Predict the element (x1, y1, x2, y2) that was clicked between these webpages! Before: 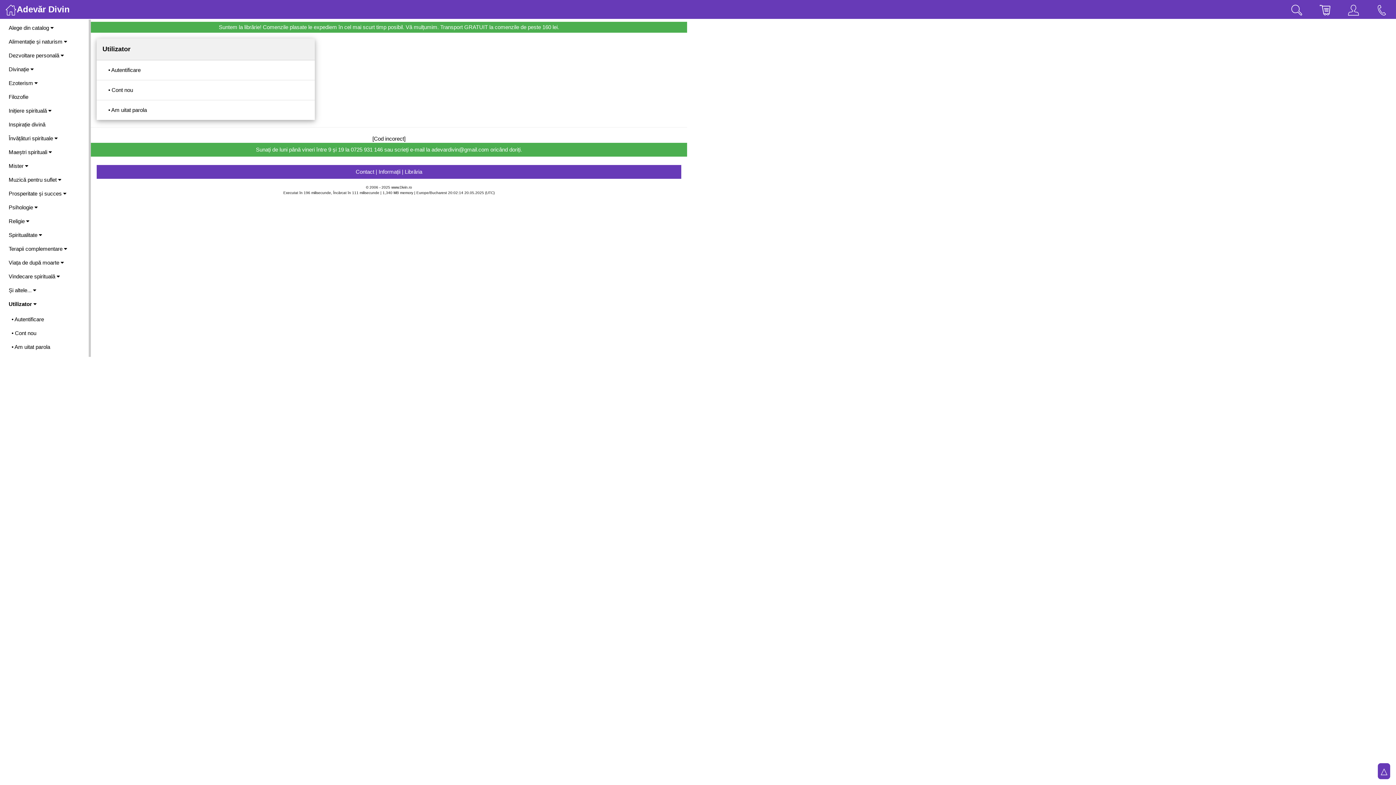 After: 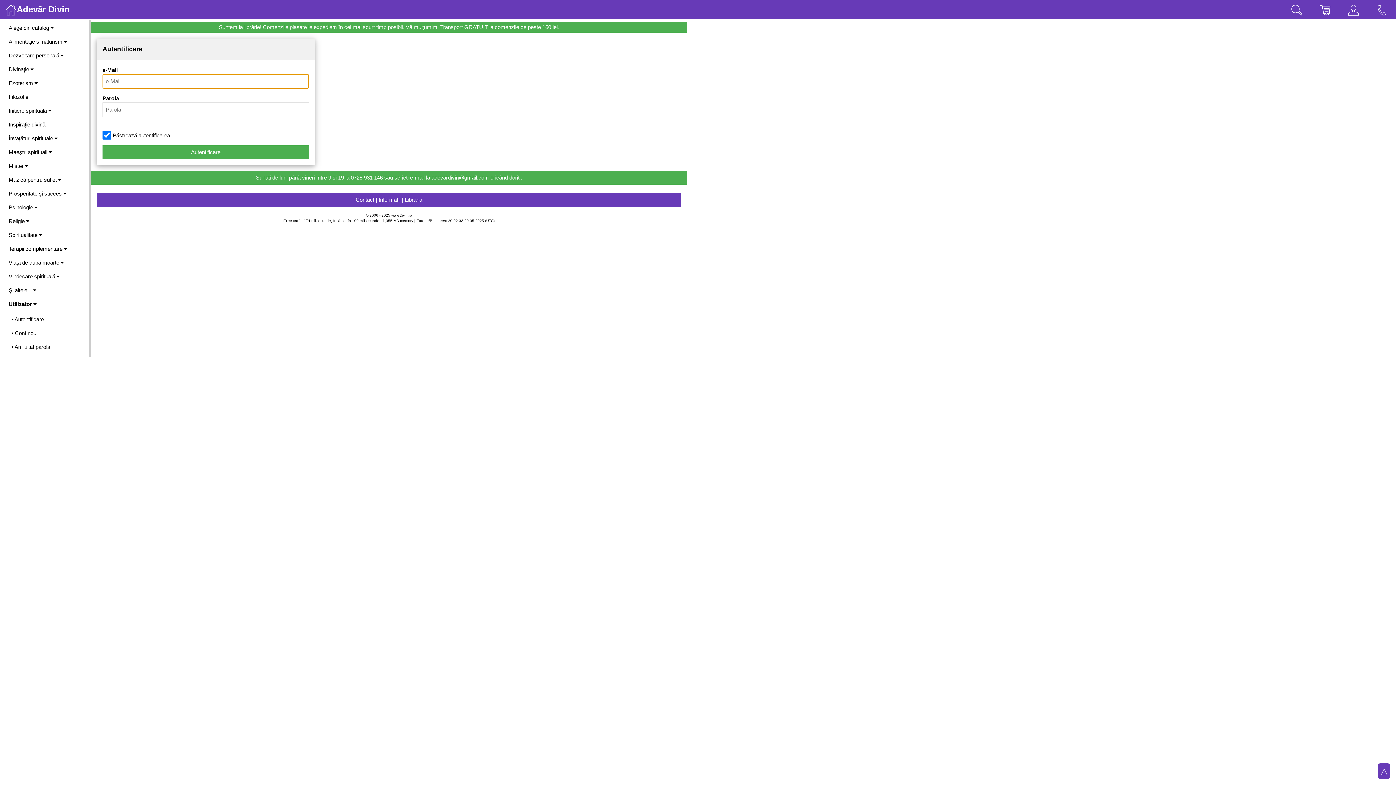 Action: label: • Autentificare bbox: (5, 312, 82, 326)